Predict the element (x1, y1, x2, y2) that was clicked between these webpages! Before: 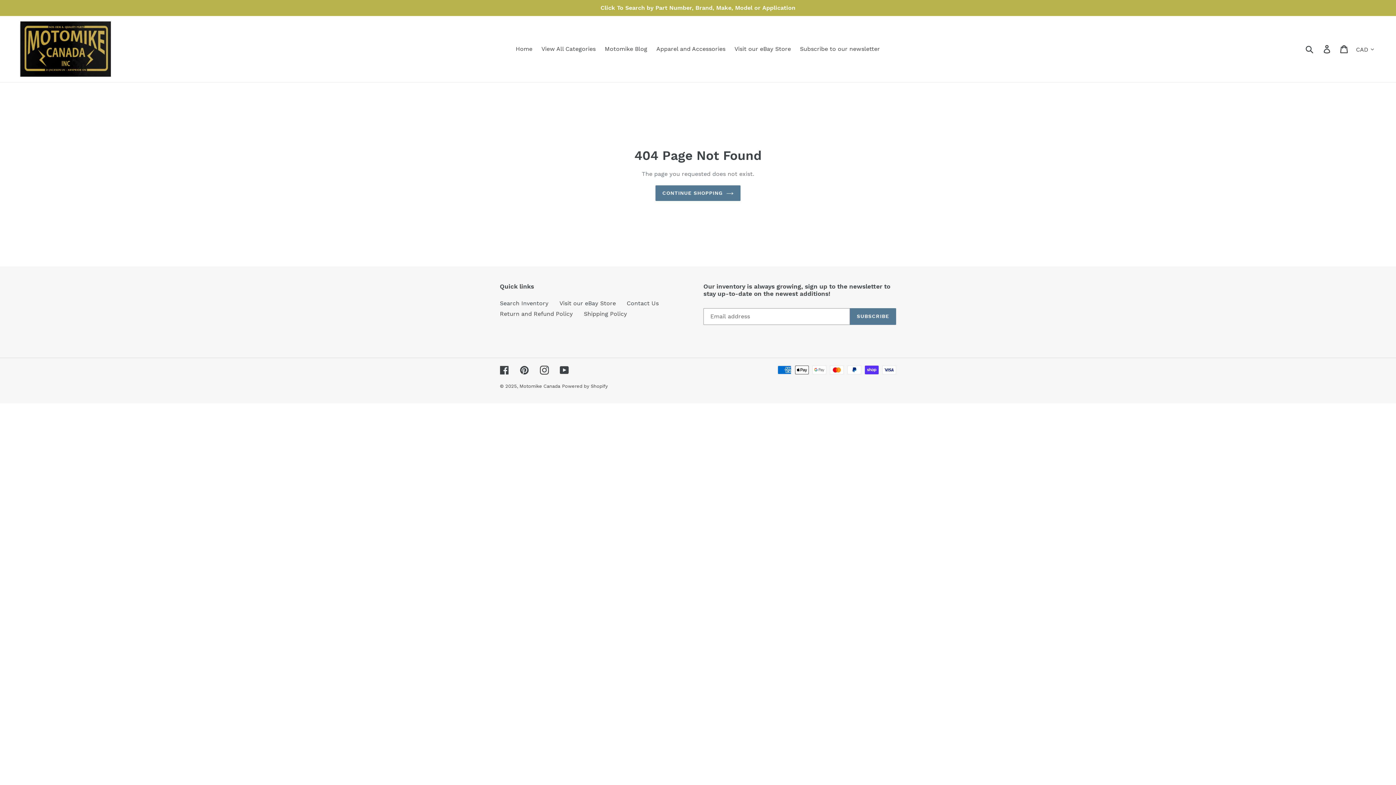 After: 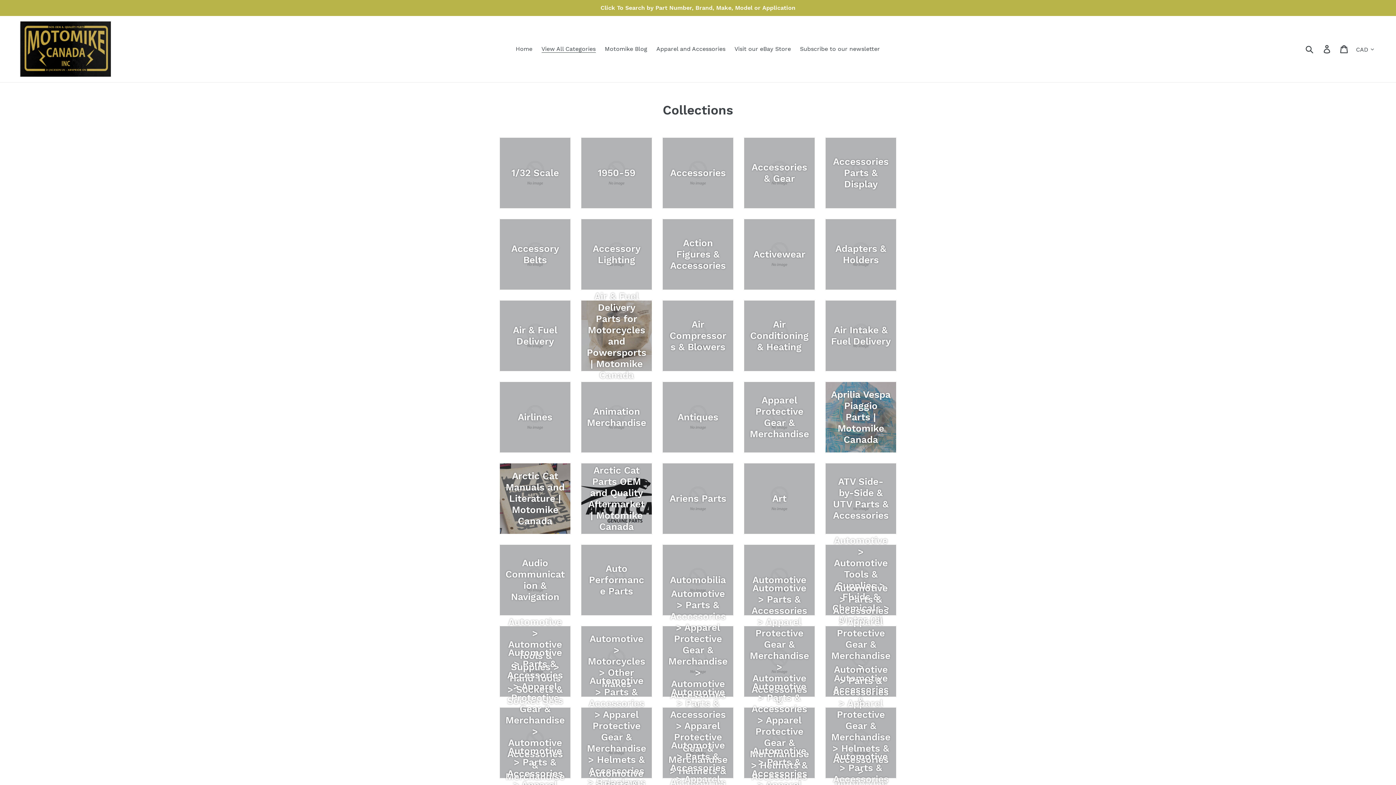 Action: label: View All Categories bbox: (538, 43, 599, 54)